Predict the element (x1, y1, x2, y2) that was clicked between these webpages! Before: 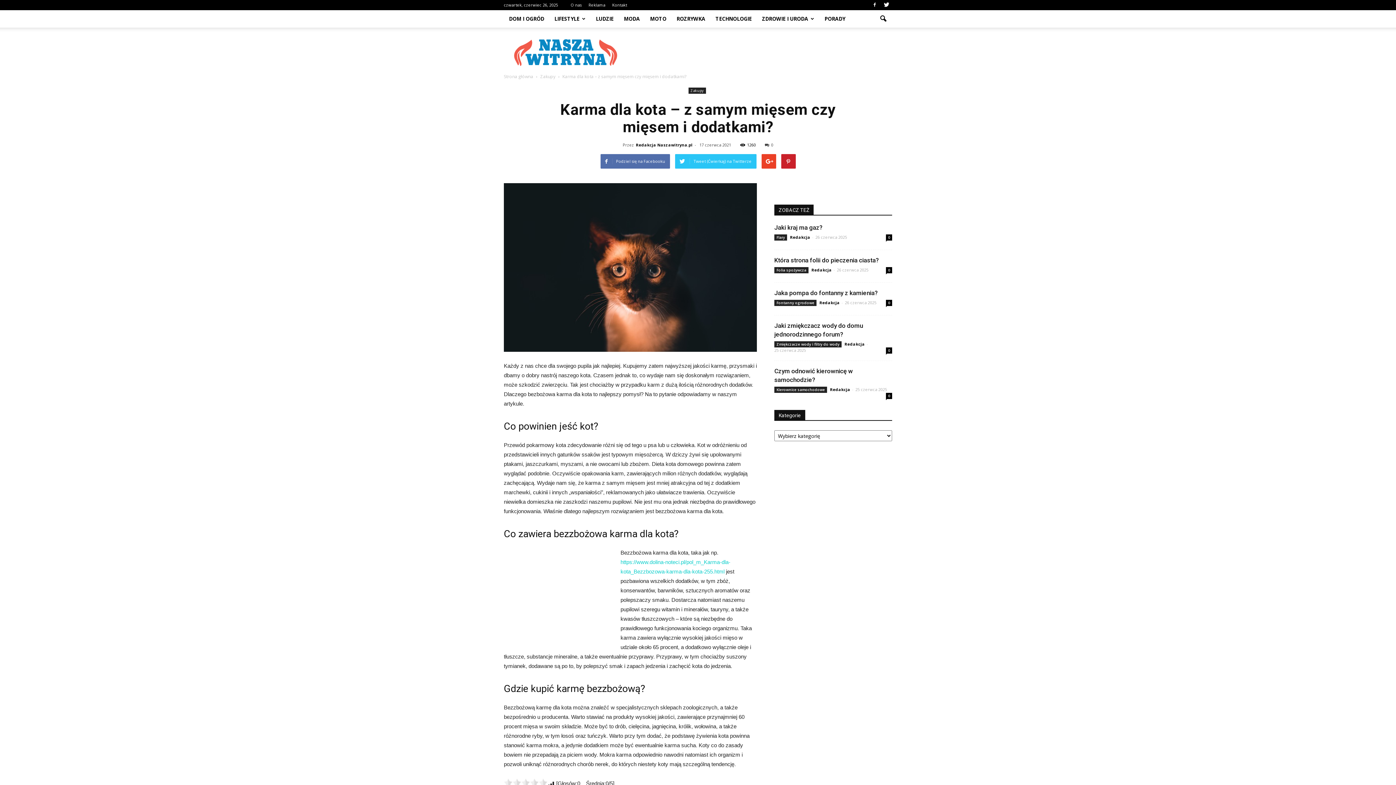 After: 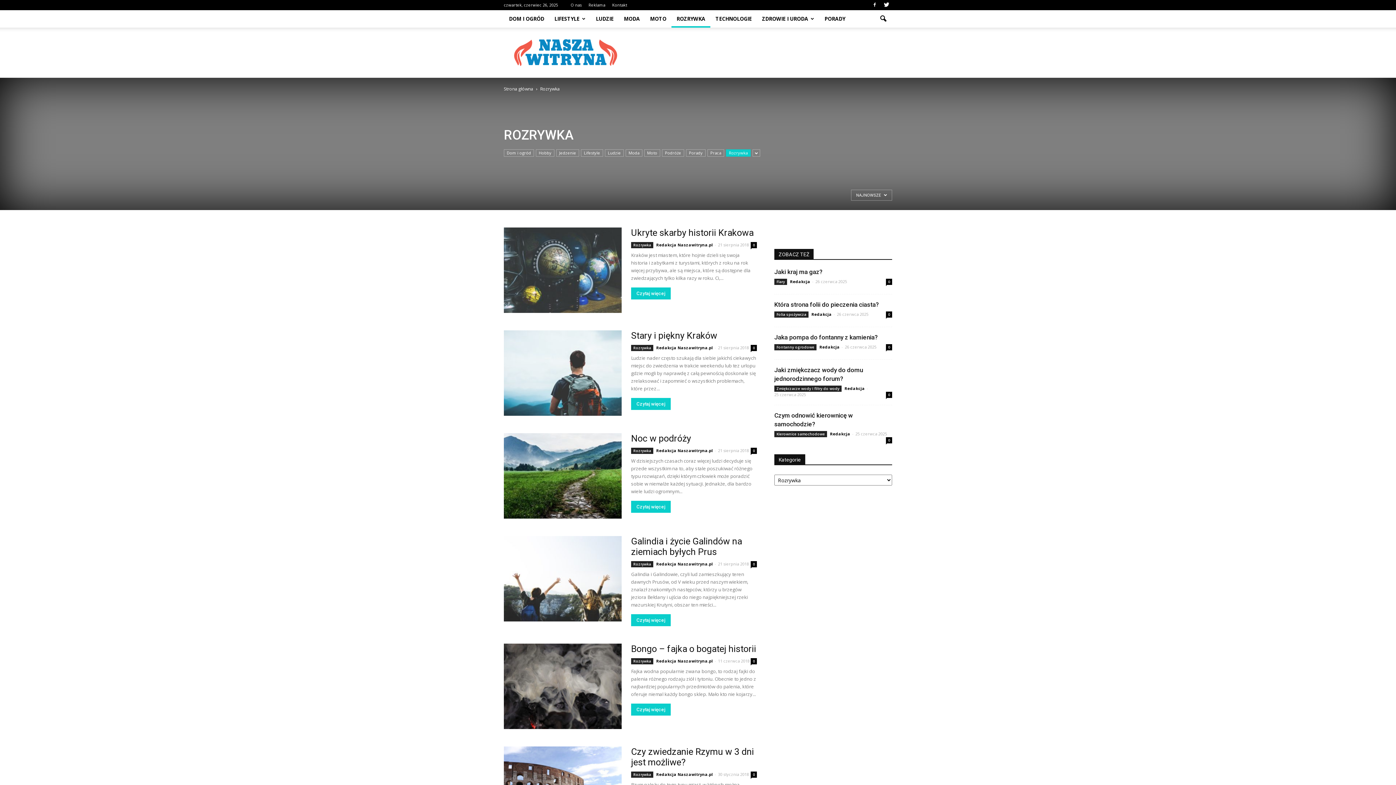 Action: label: ROZRYWKA bbox: (671, 10, 710, 27)